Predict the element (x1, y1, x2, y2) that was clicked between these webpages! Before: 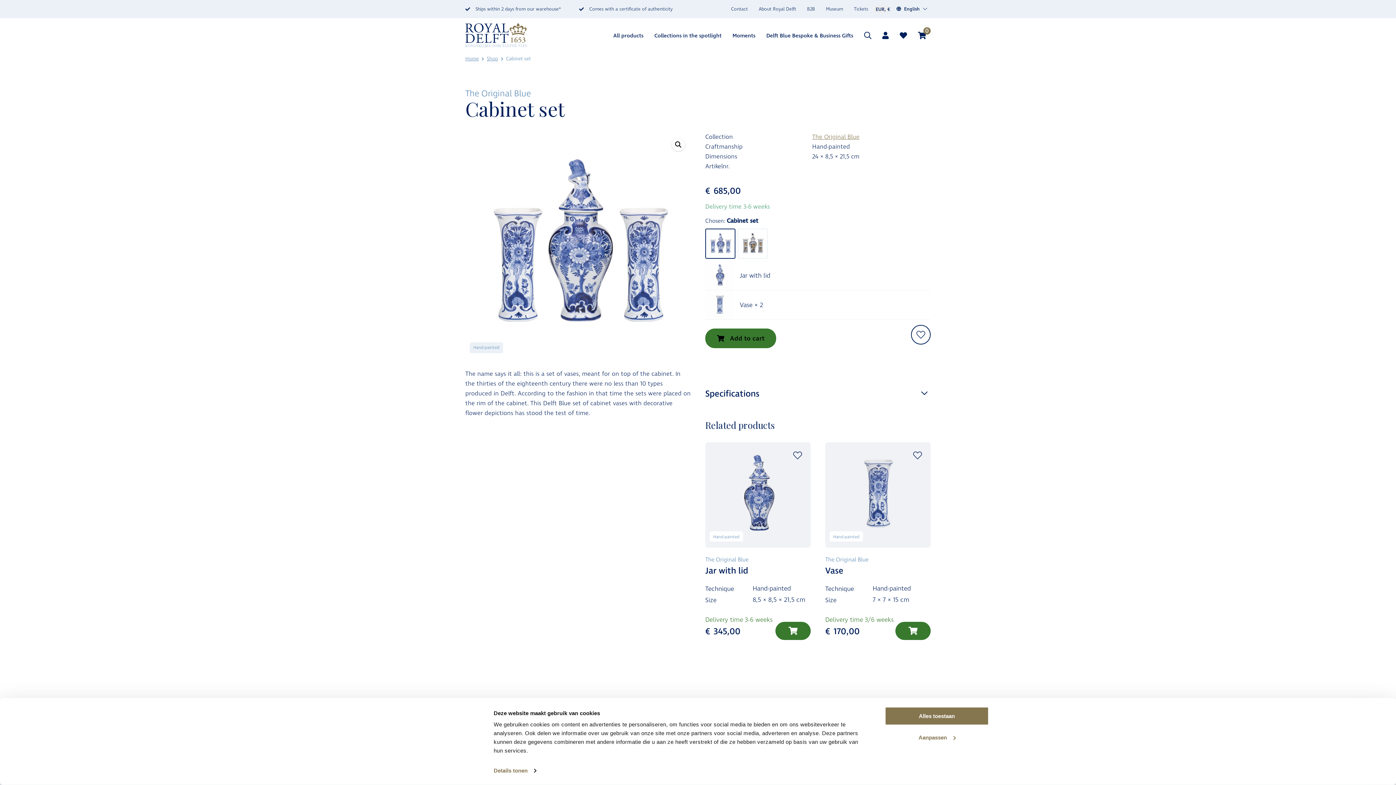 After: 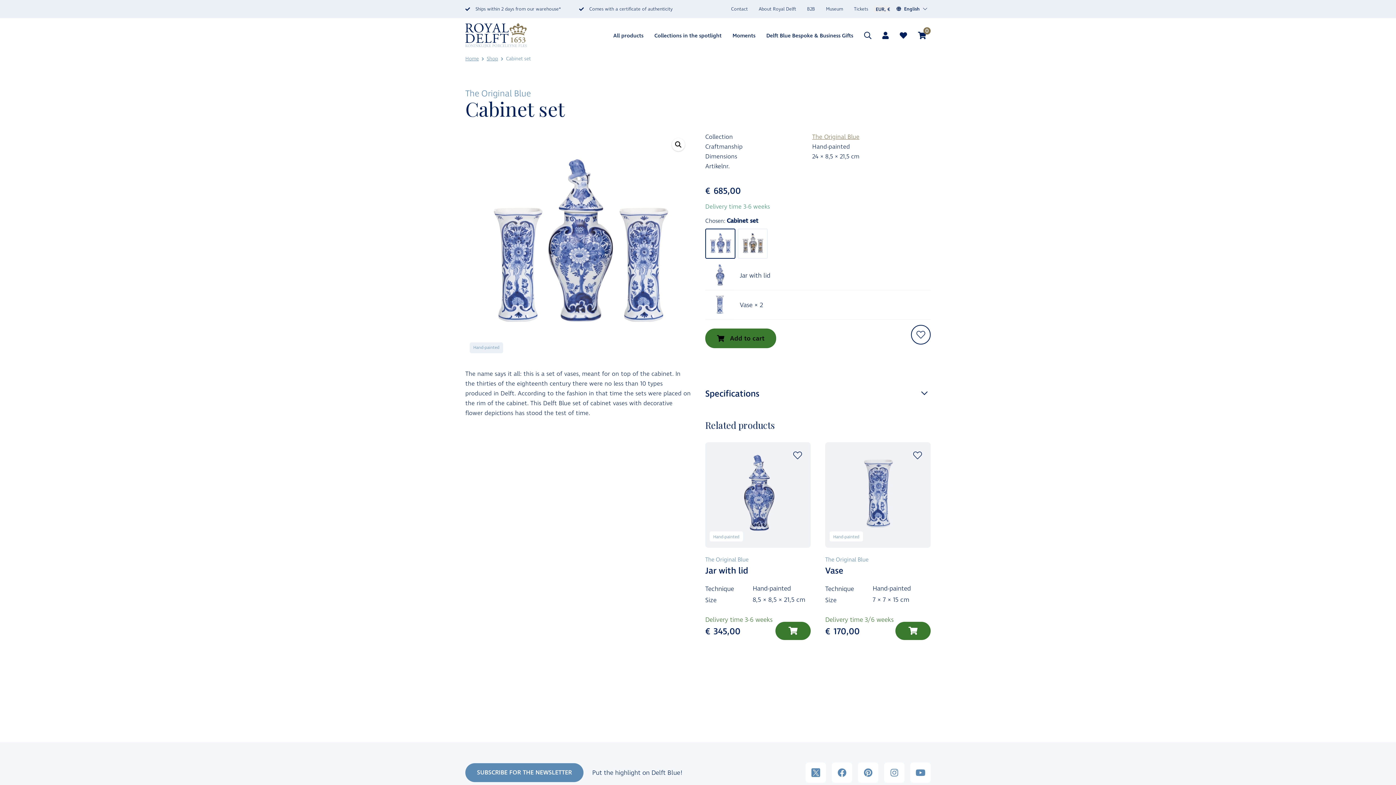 Action: label: Alles toestaan bbox: (885, 707, 989, 725)